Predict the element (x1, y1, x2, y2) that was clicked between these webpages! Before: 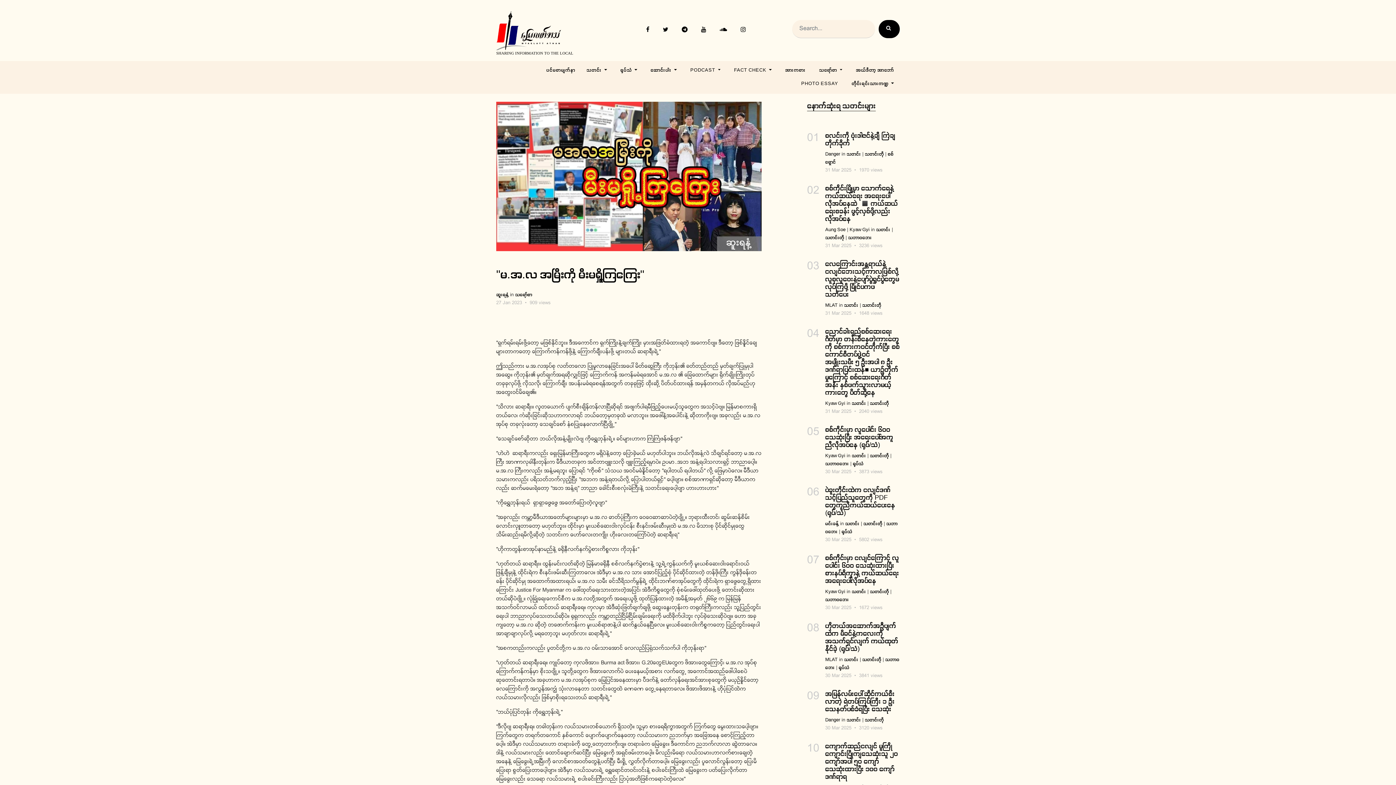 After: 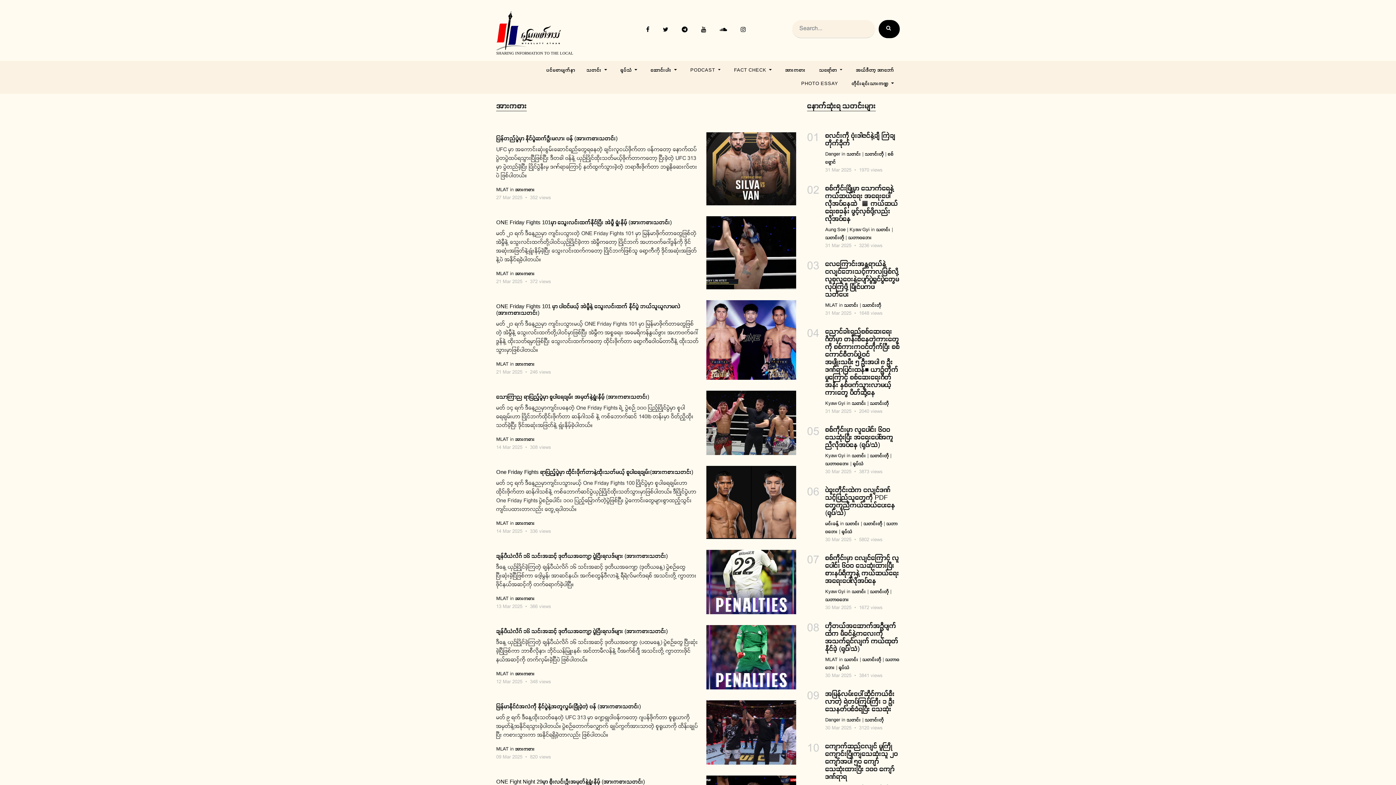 Action: bbox: (779, 64, 811, 77) label: အားကစား